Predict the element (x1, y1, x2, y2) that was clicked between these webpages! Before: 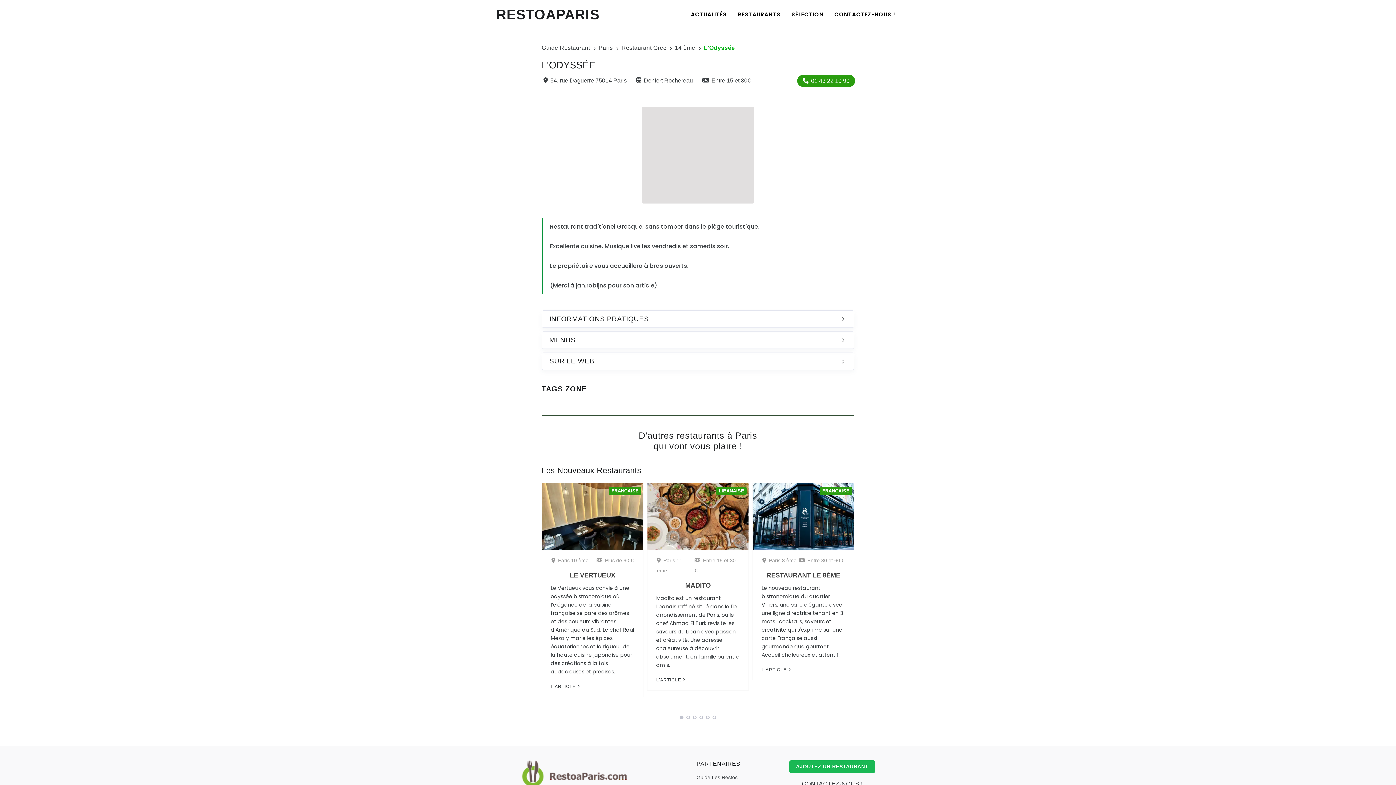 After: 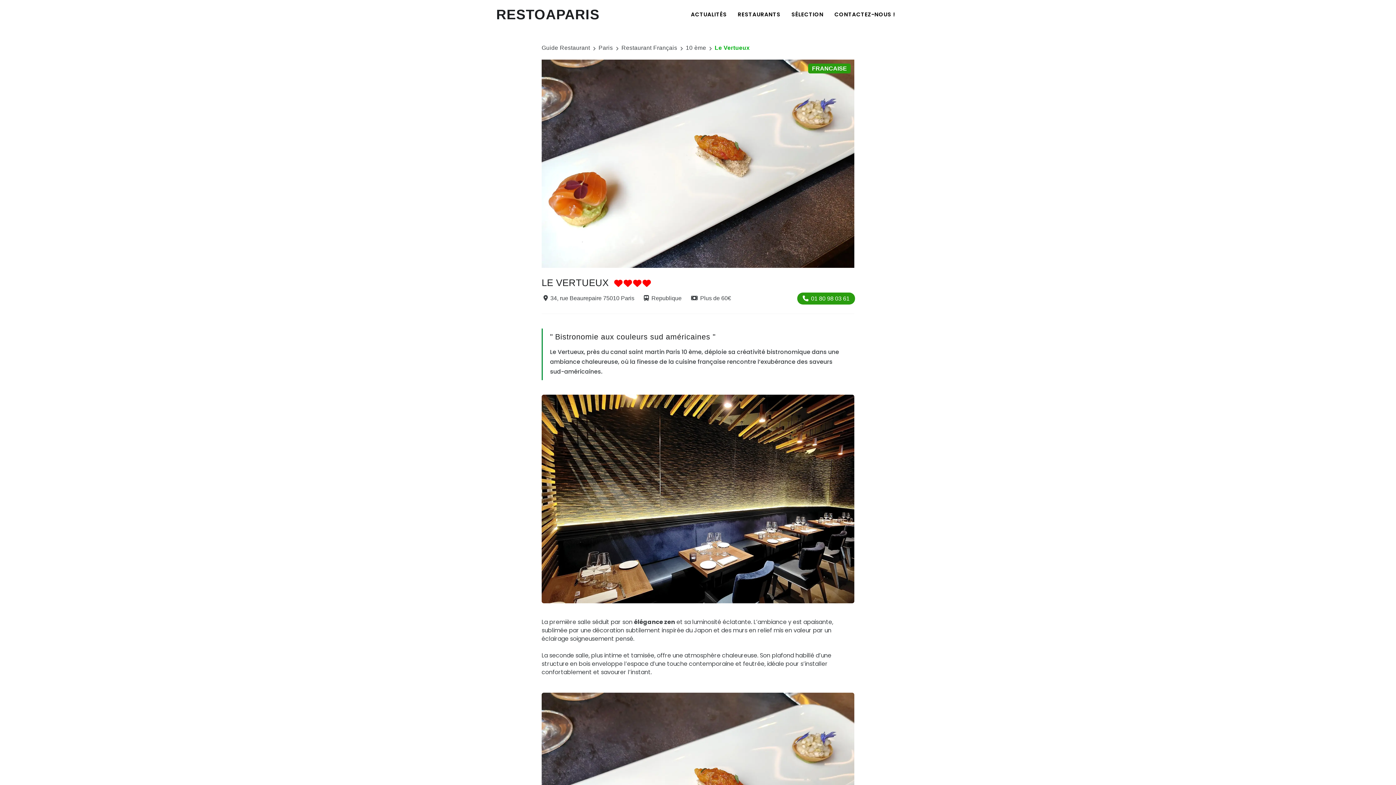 Action: label: LE VERTUEUX bbox: (570, 572, 615, 579)